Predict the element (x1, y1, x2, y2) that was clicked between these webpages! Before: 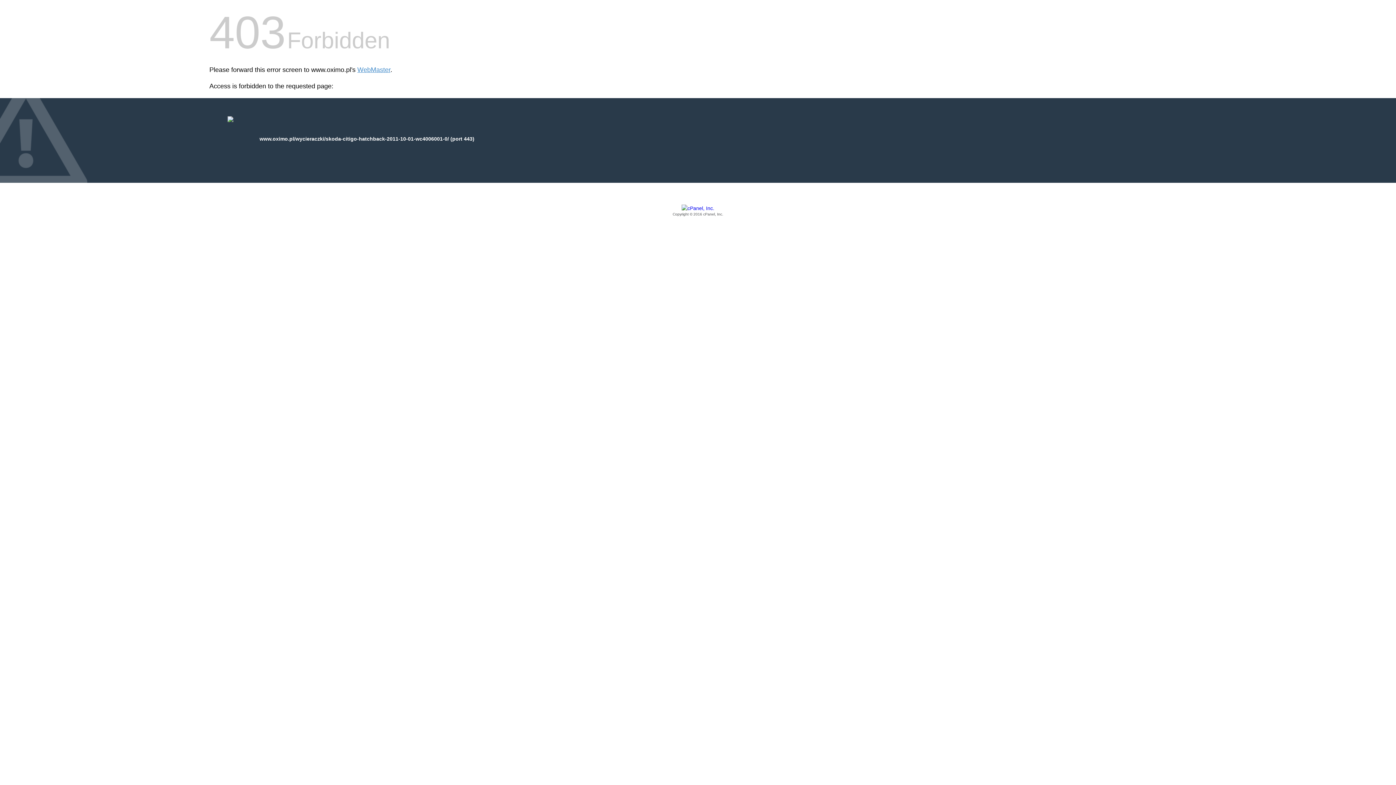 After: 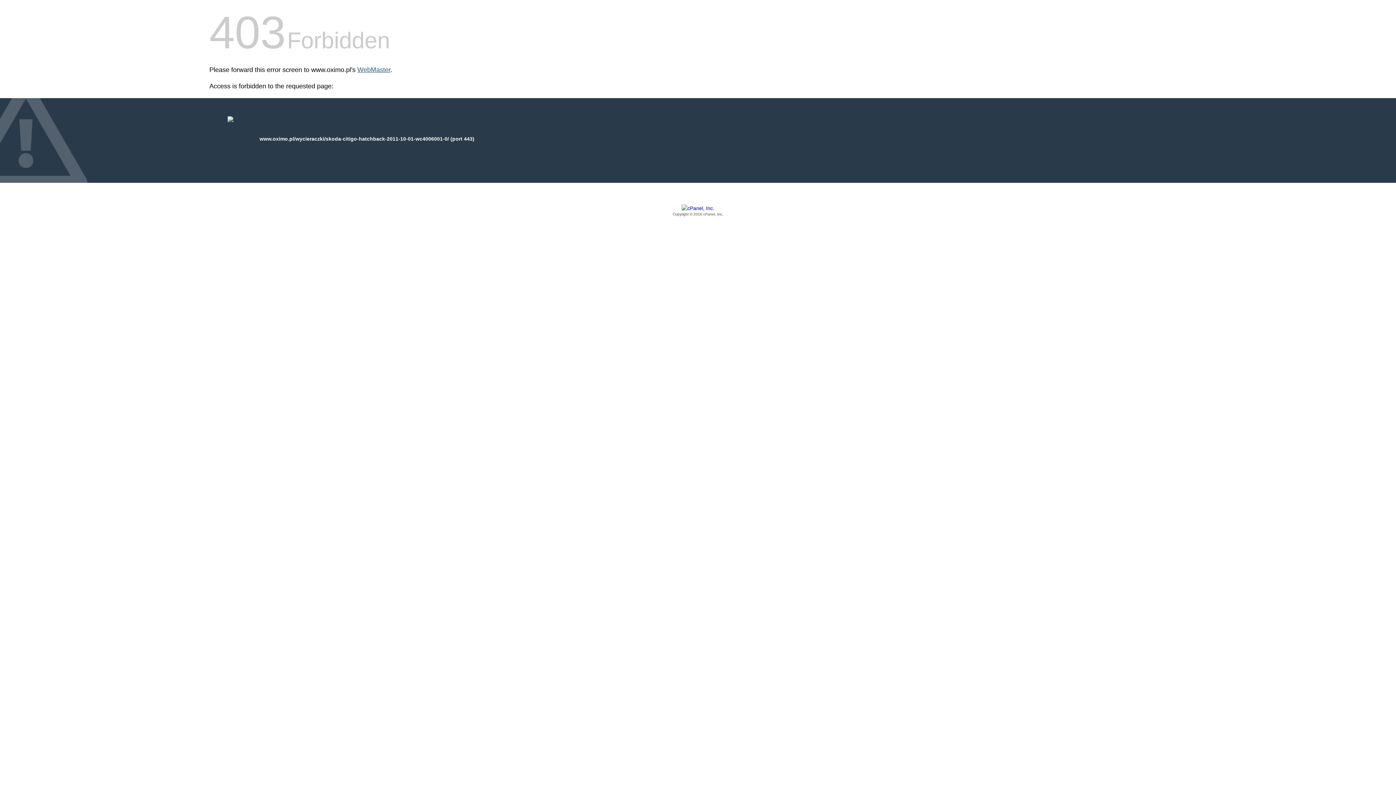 Action: label: WebMaster bbox: (357, 66, 390, 73)